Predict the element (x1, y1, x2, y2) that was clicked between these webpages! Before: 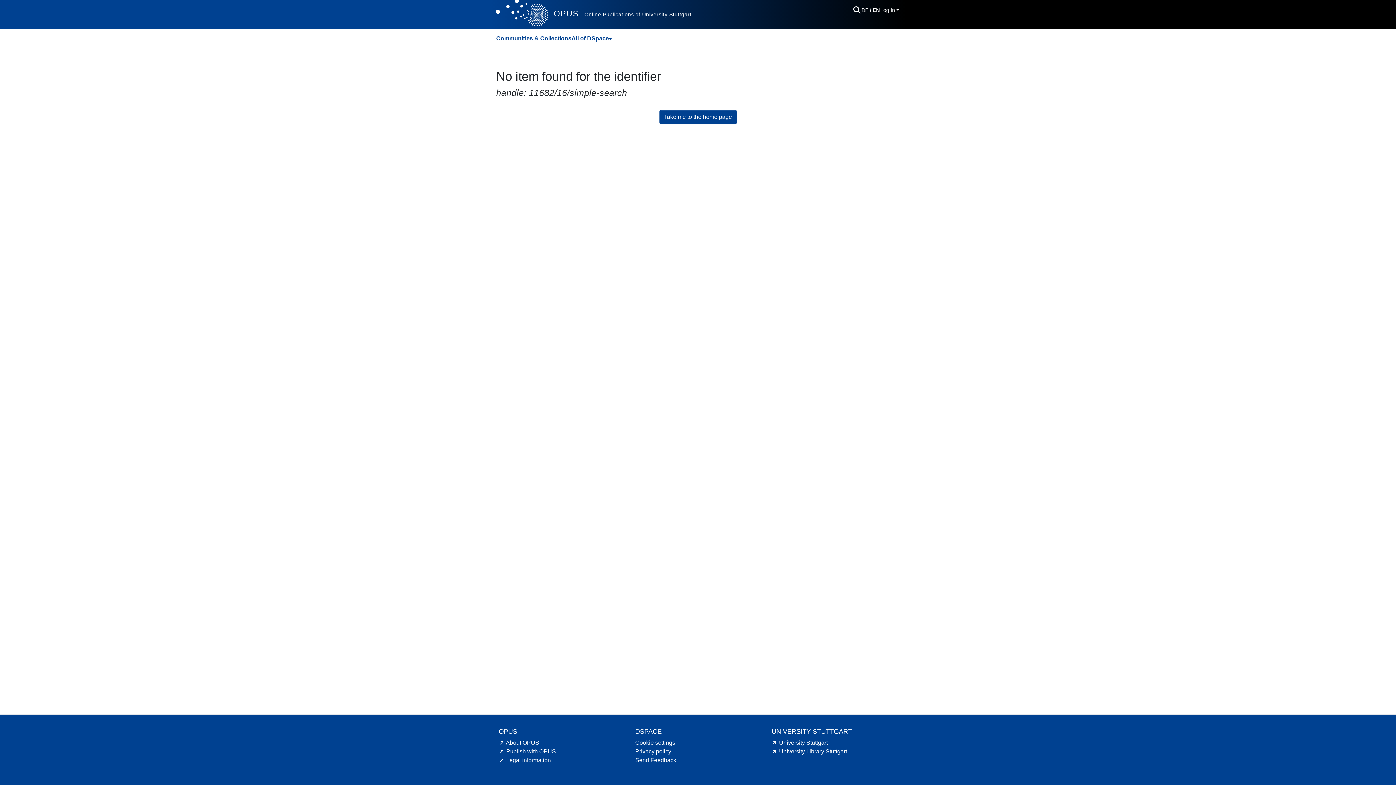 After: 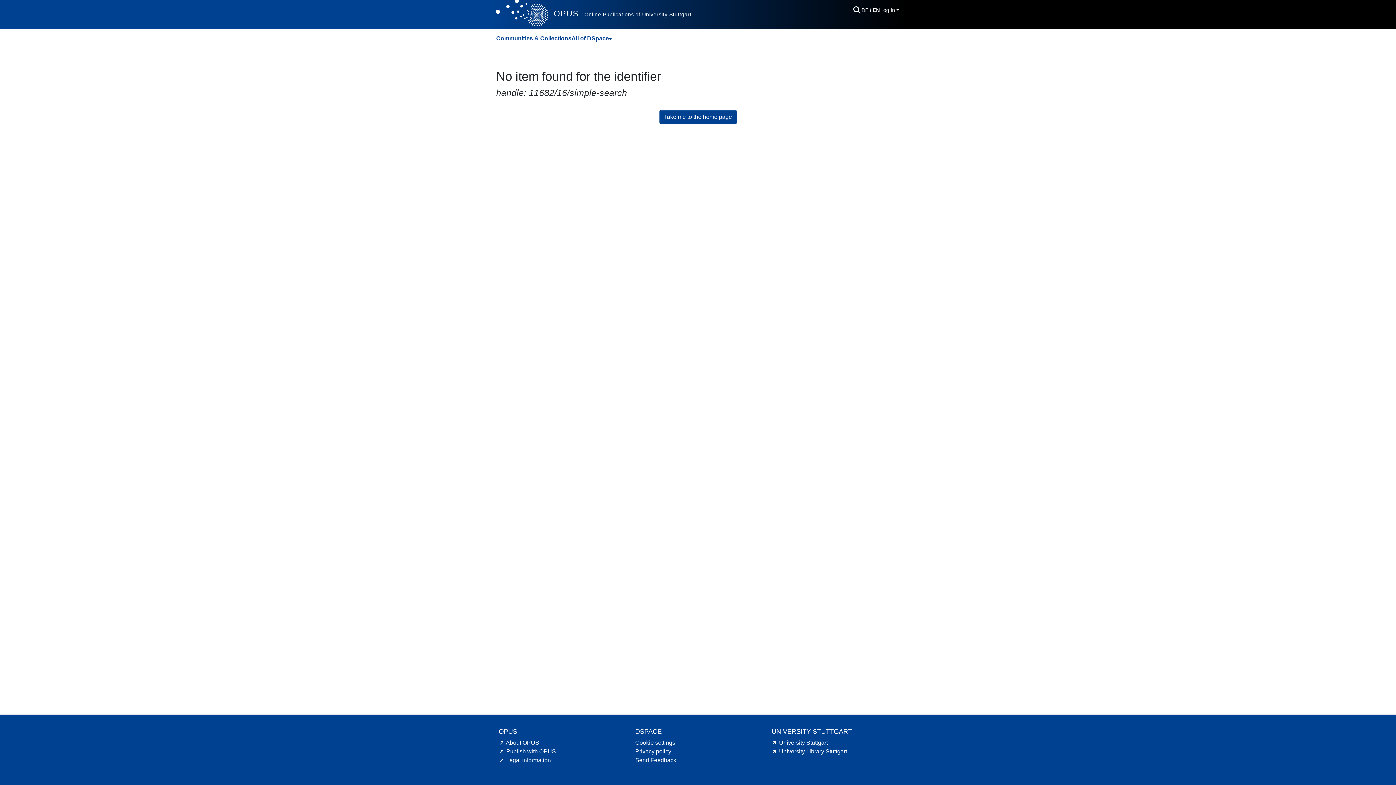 Action: label: University Library Stuttgart hint.link.external bbox: (771, 748, 847, 754)